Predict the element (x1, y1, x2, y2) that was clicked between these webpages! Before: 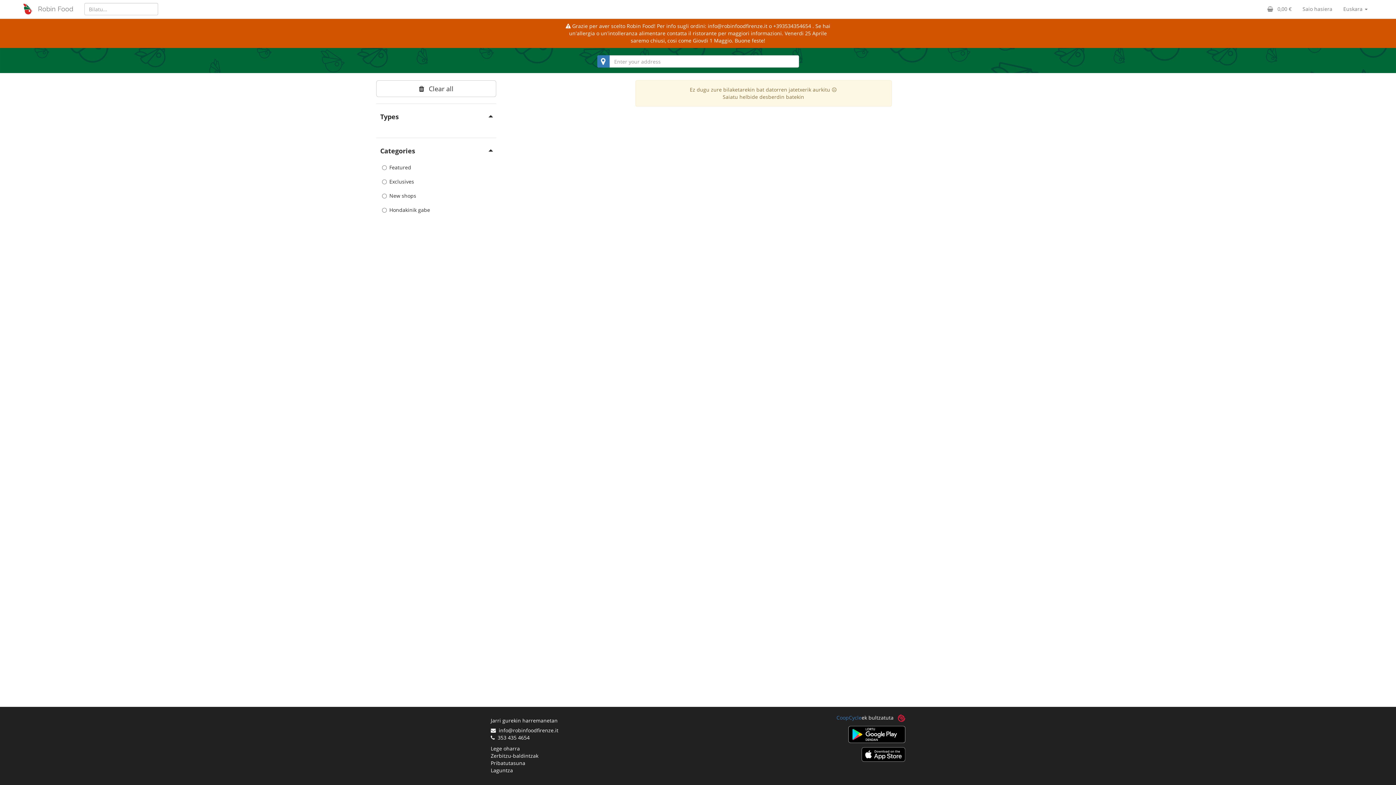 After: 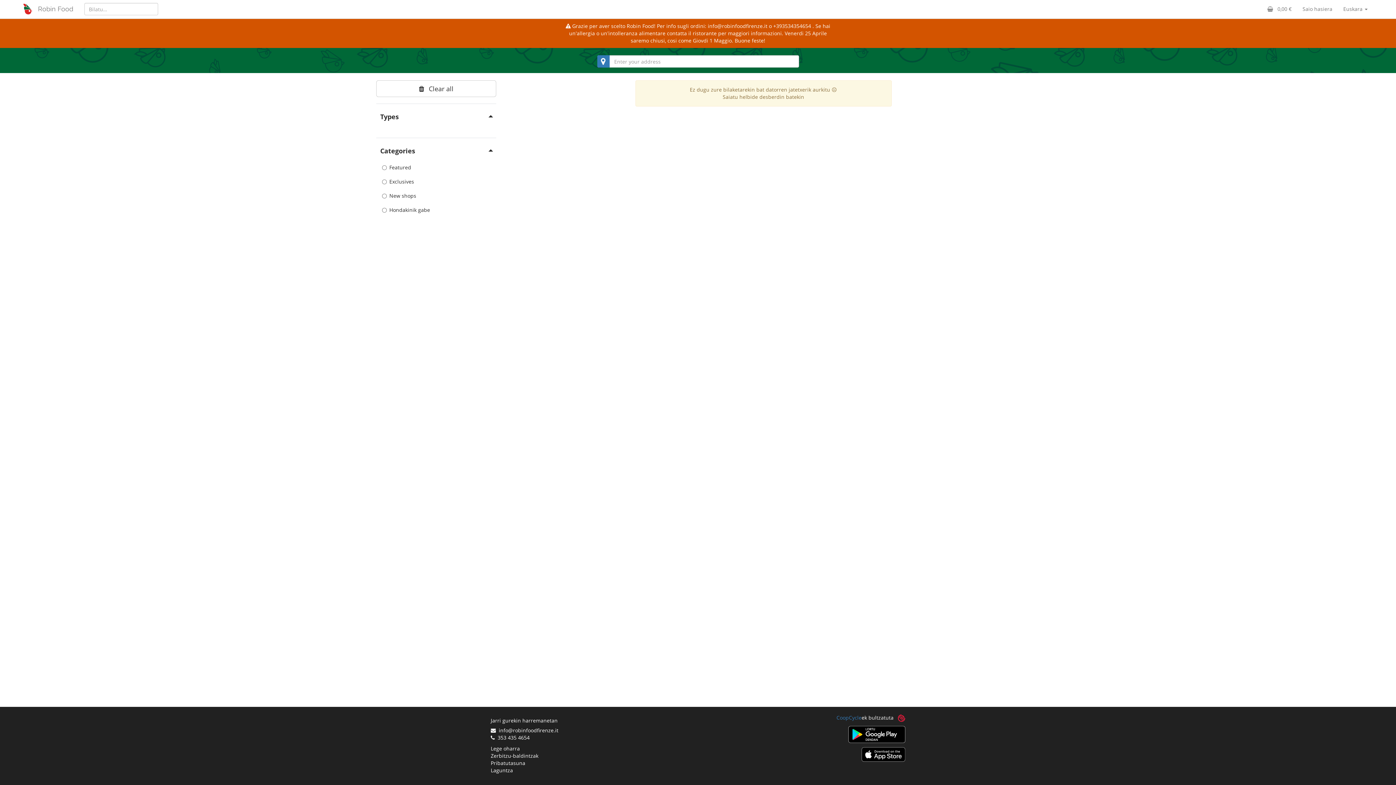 Action: bbox: (17, 0, 38, 18)